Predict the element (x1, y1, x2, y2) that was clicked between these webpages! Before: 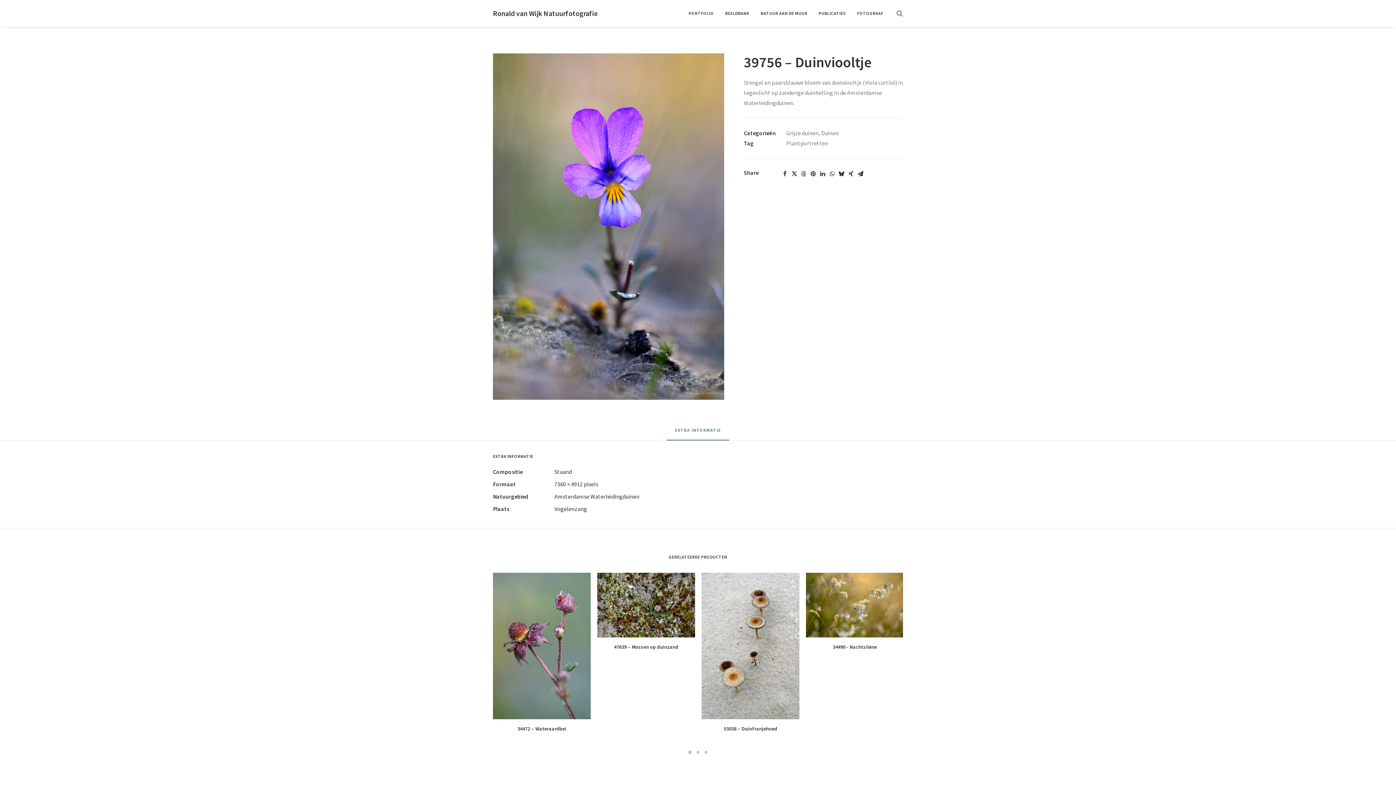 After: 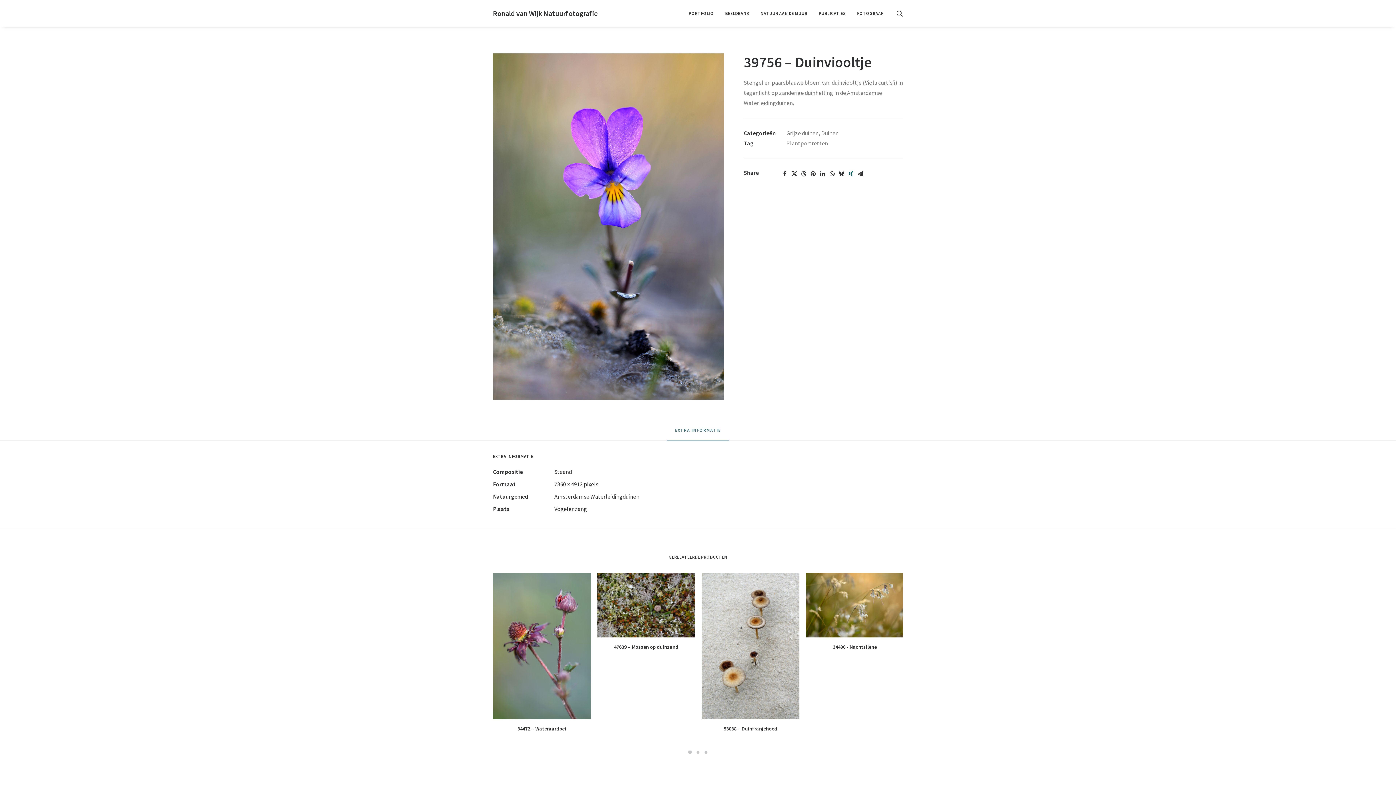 Action: label: Share on xing bbox: (846, 169, 855, 178)